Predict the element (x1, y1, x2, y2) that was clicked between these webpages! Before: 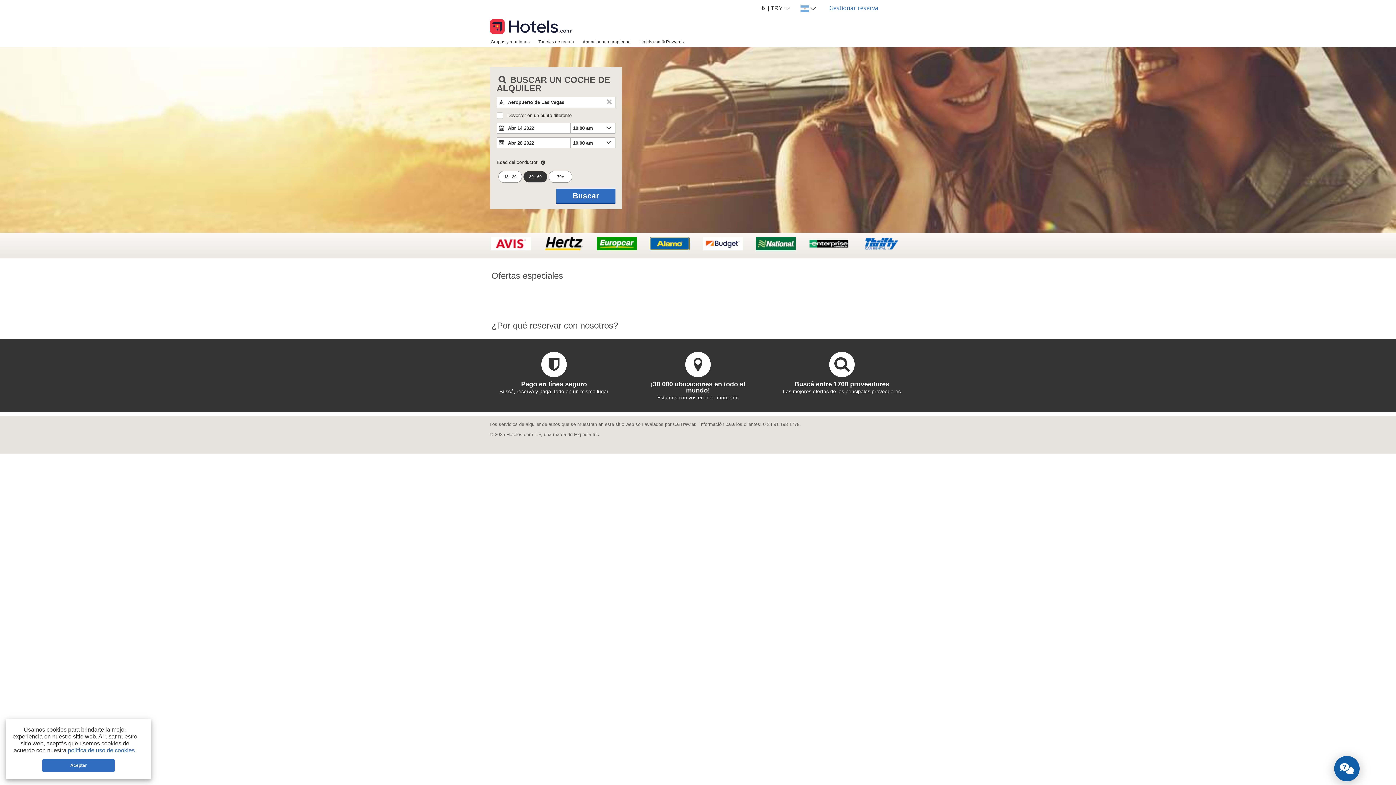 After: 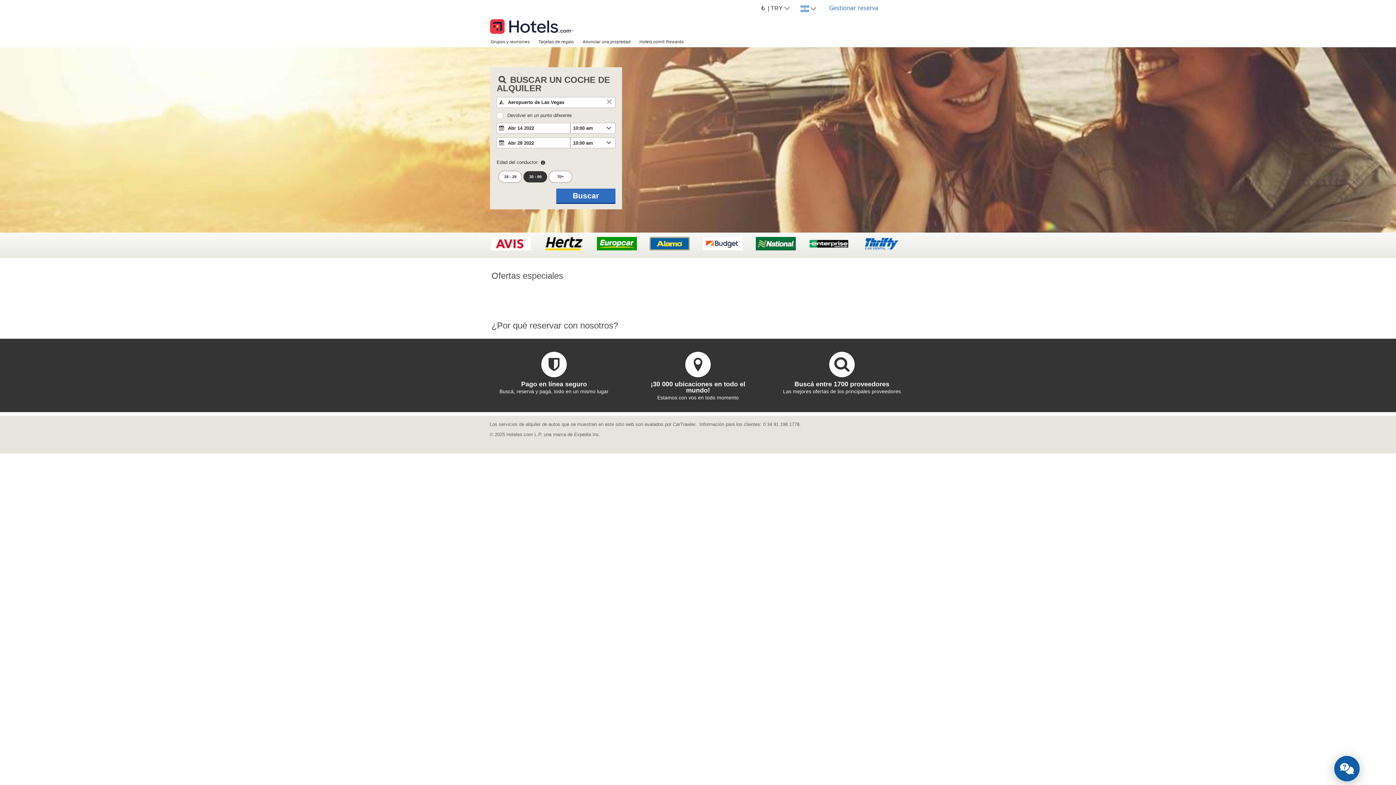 Action: bbox: (42, 759, 115, 772) label: Aceptar